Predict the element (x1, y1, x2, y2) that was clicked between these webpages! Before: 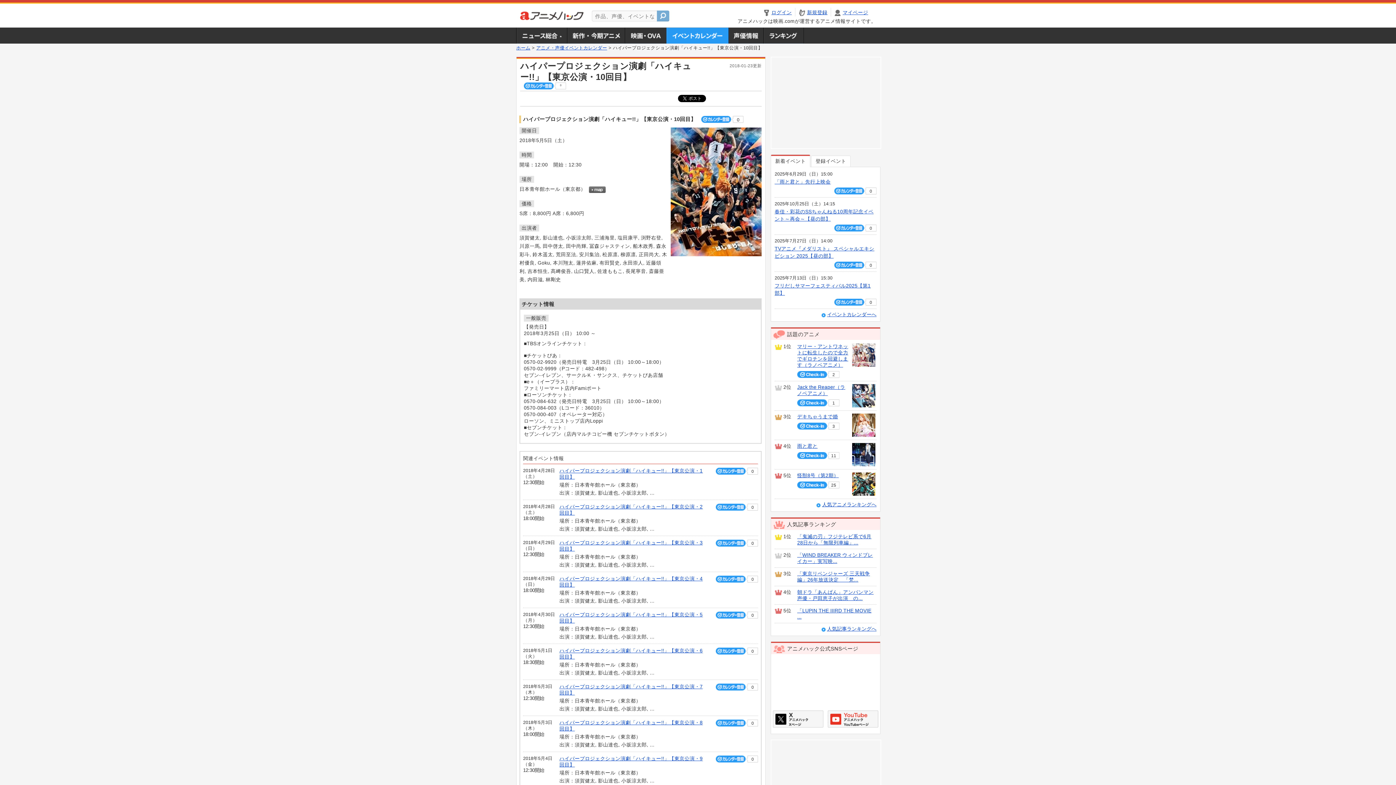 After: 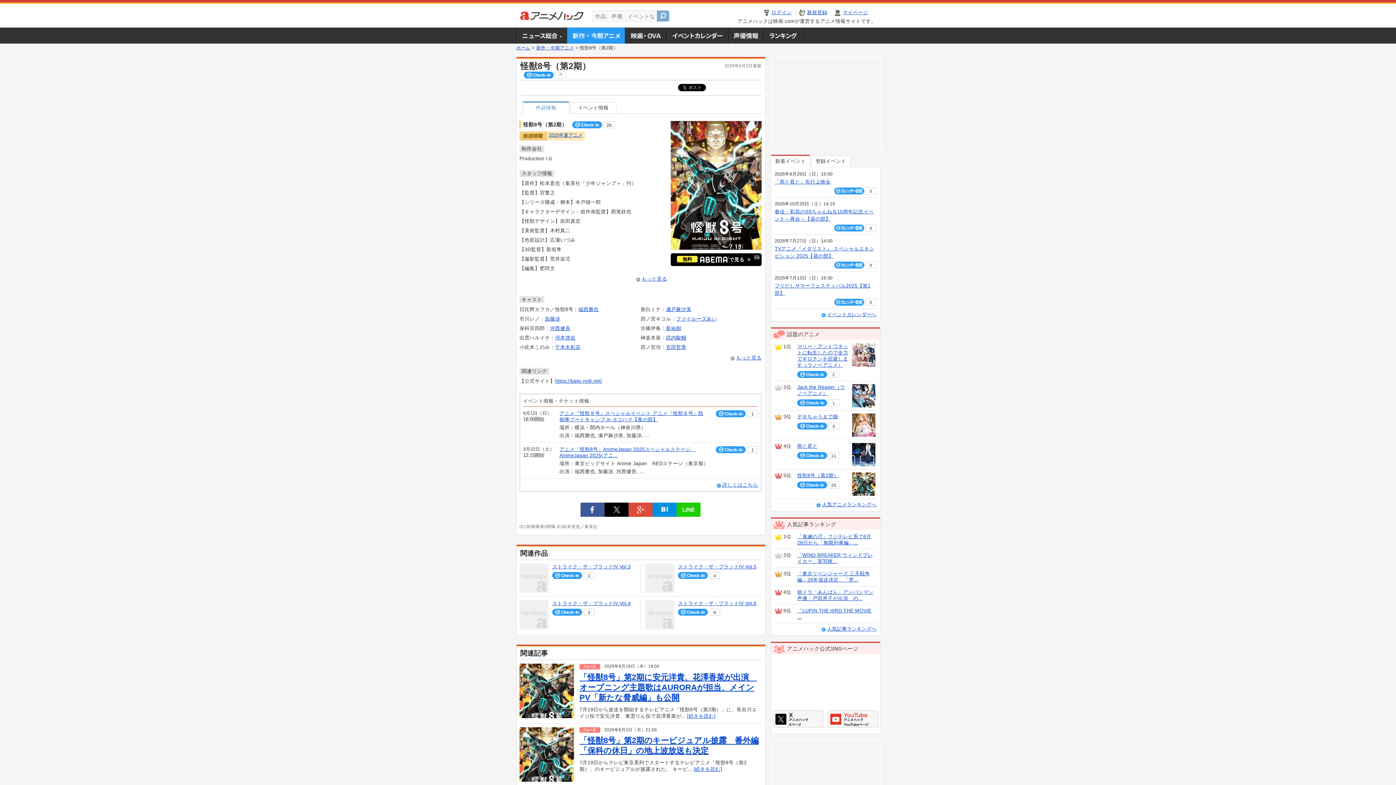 Action: bbox: (797, 473, 838, 478) label: 怪獣8号（第2期）